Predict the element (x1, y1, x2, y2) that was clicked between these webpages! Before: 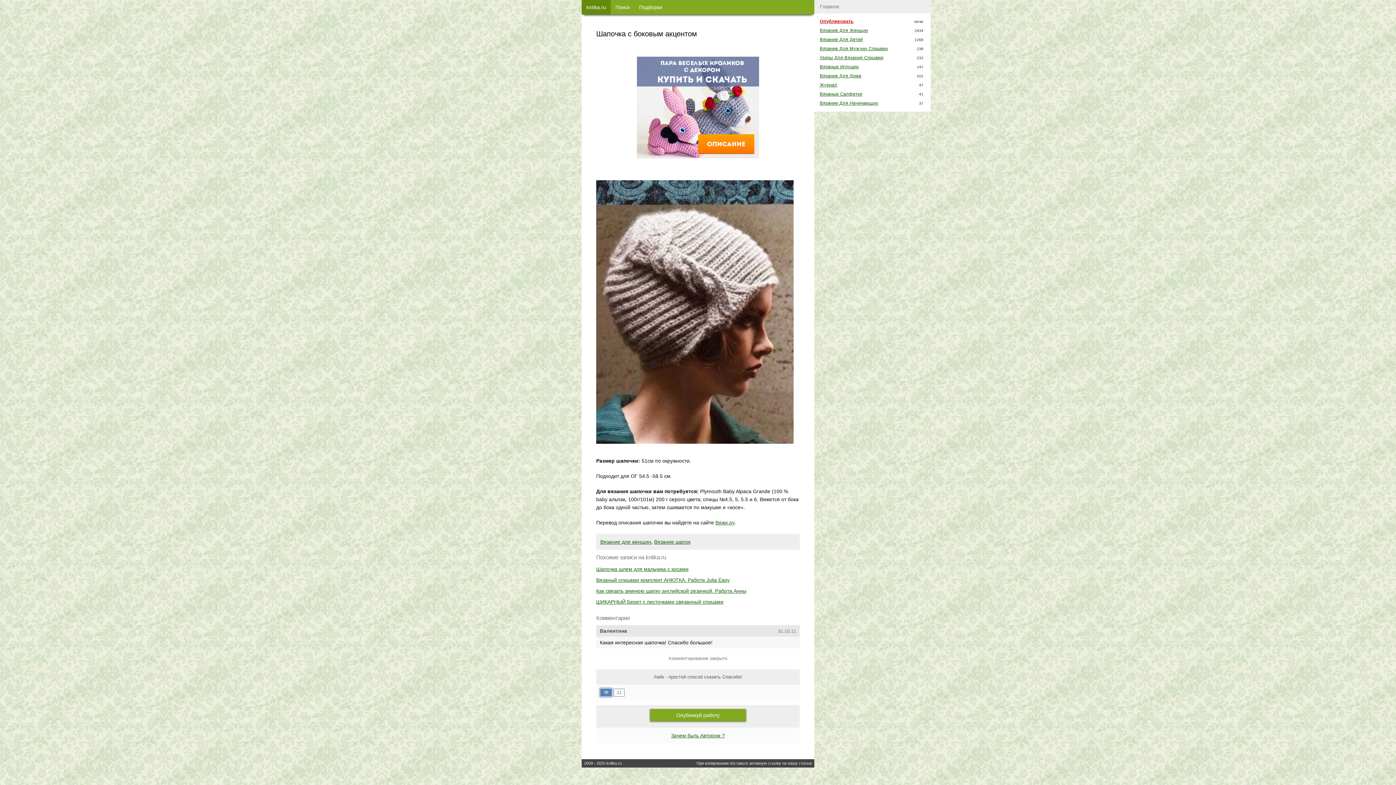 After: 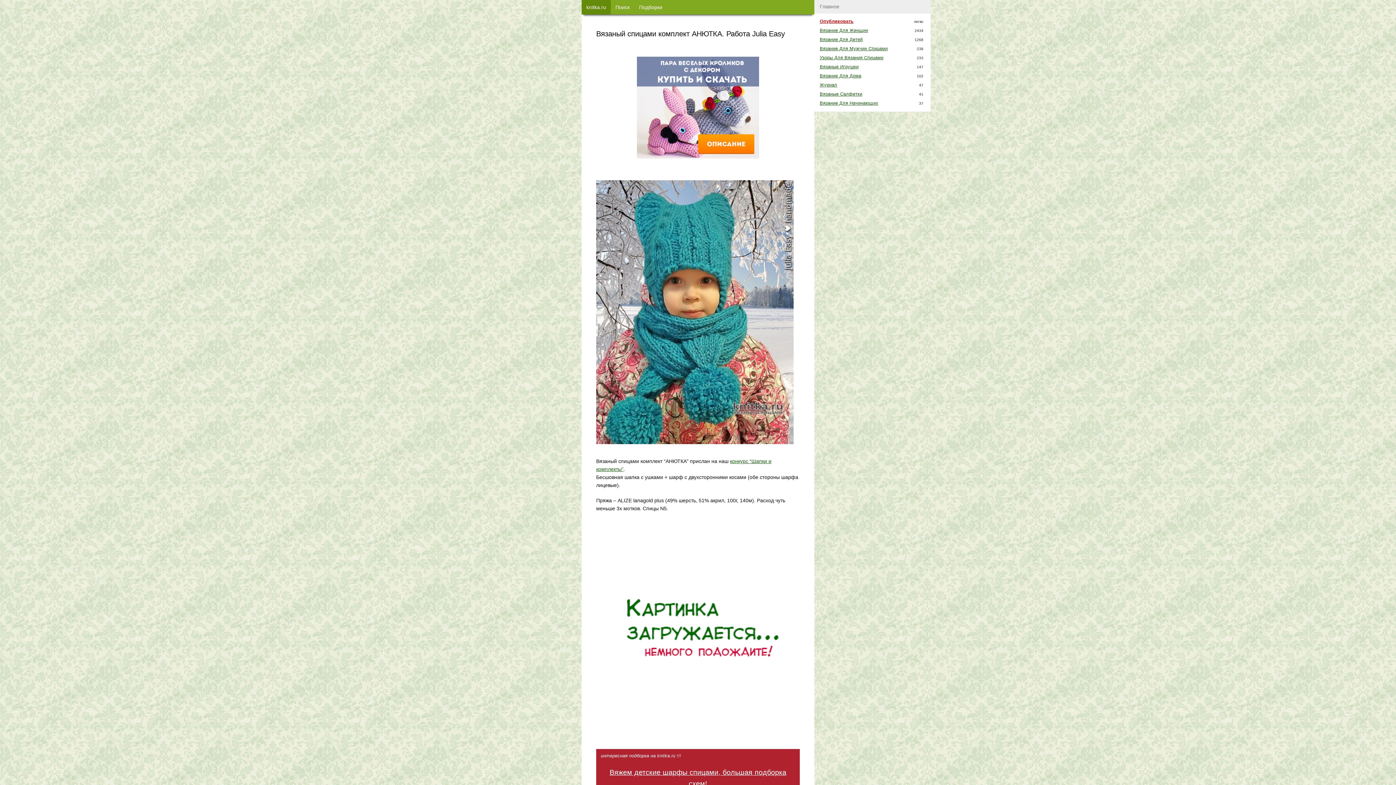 Action: bbox: (596, 577, 729, 583) label: Вязаный спицами комплект АНЮТКА. Работа Julia Easy